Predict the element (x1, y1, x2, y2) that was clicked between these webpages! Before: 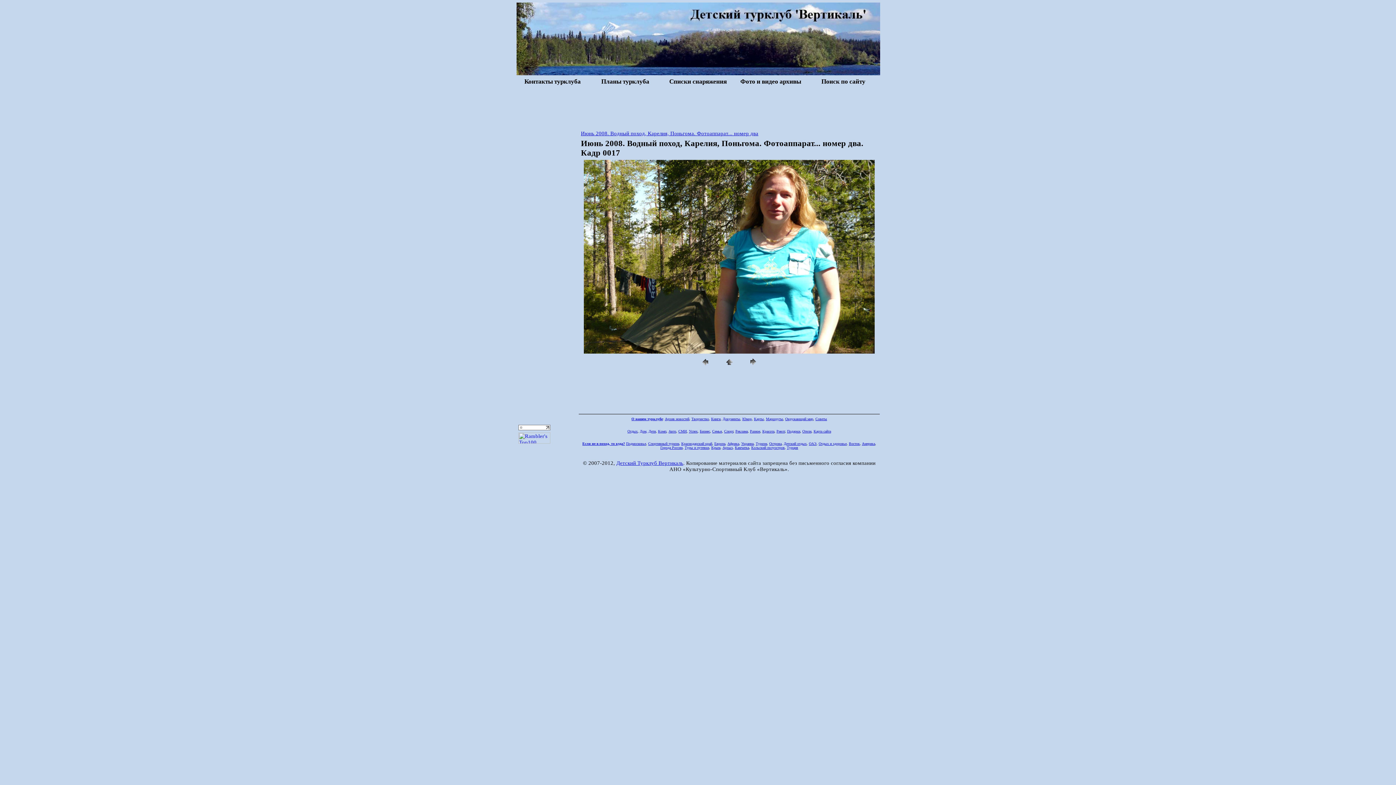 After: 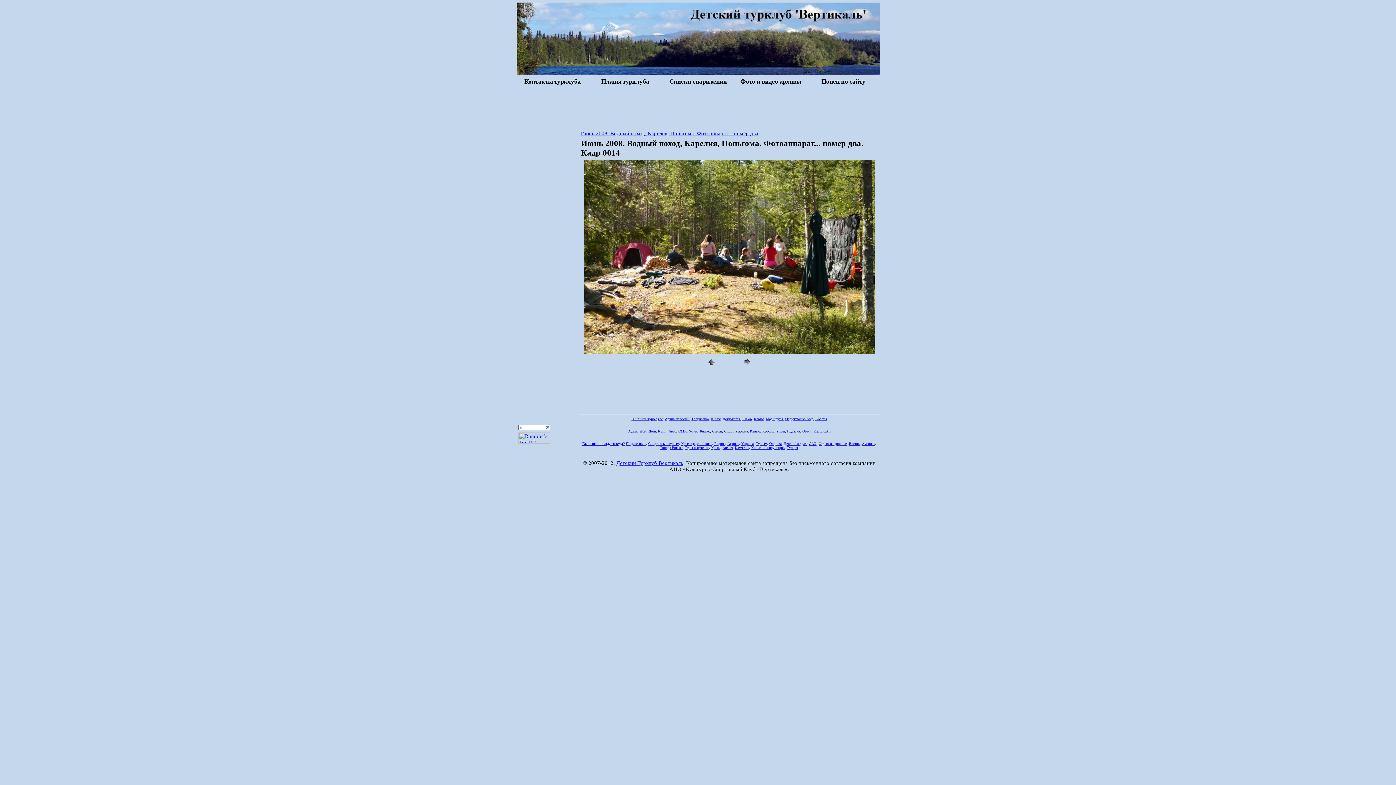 Action: bbox: (700, 362, 710, 368)